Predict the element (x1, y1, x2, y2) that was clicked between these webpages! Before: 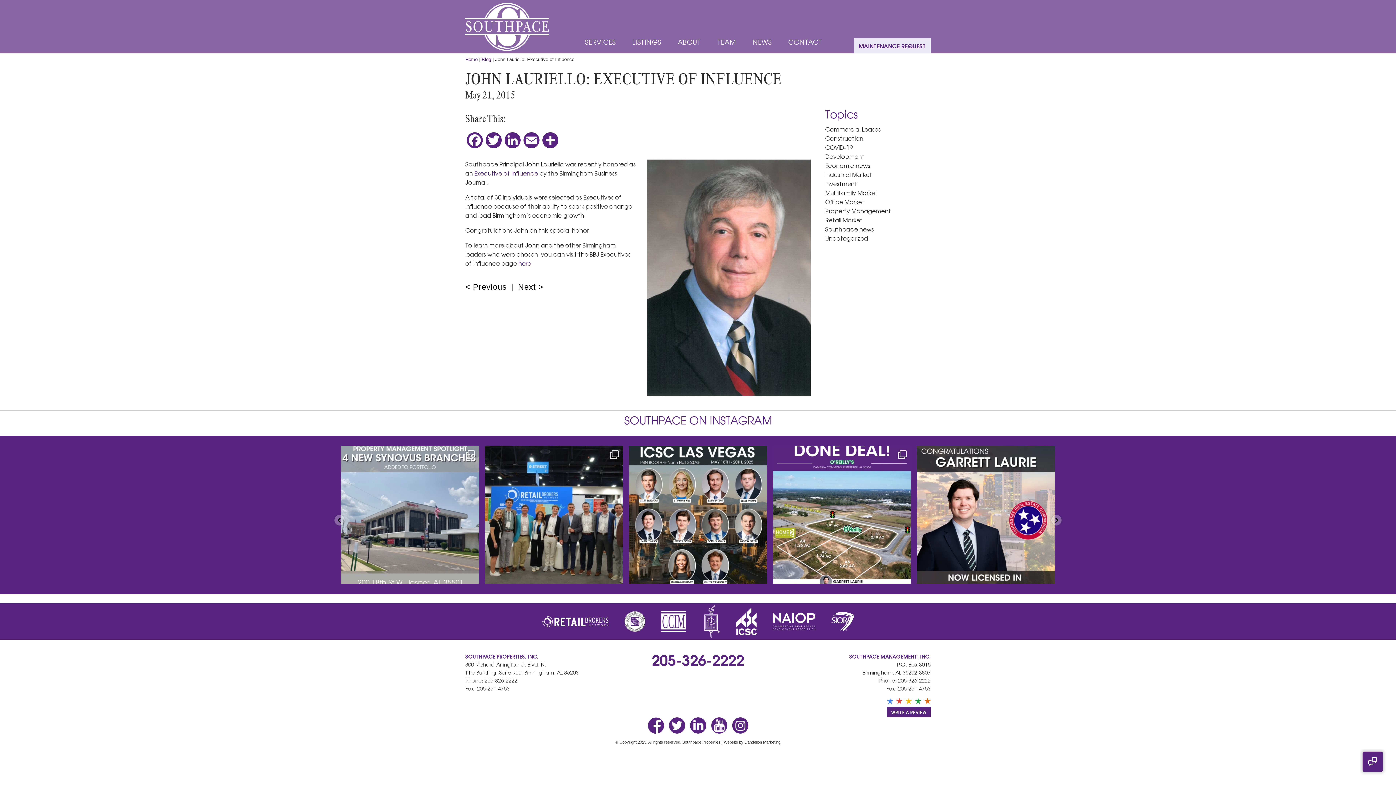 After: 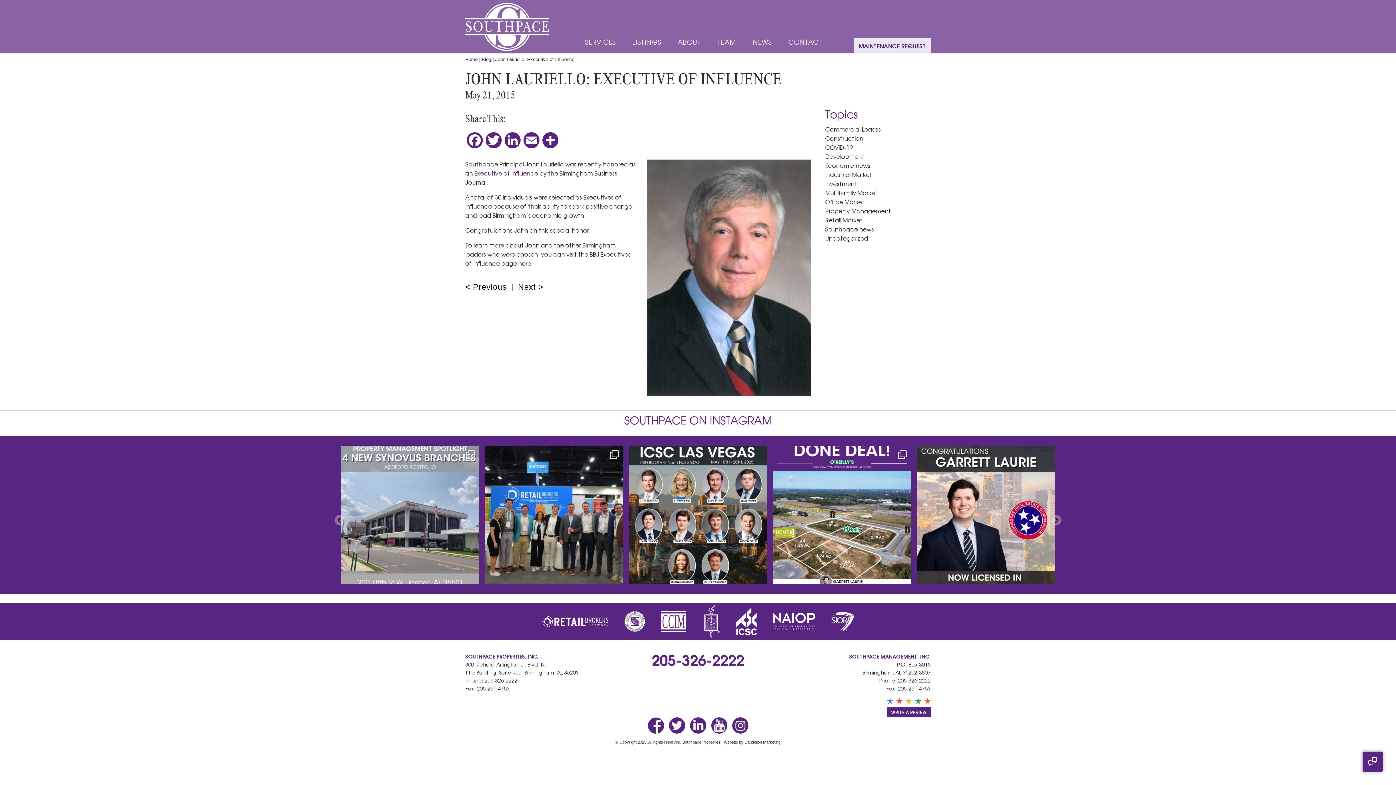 Action: label: 205-326-2222 bbox: (898, 677, 930, 684)